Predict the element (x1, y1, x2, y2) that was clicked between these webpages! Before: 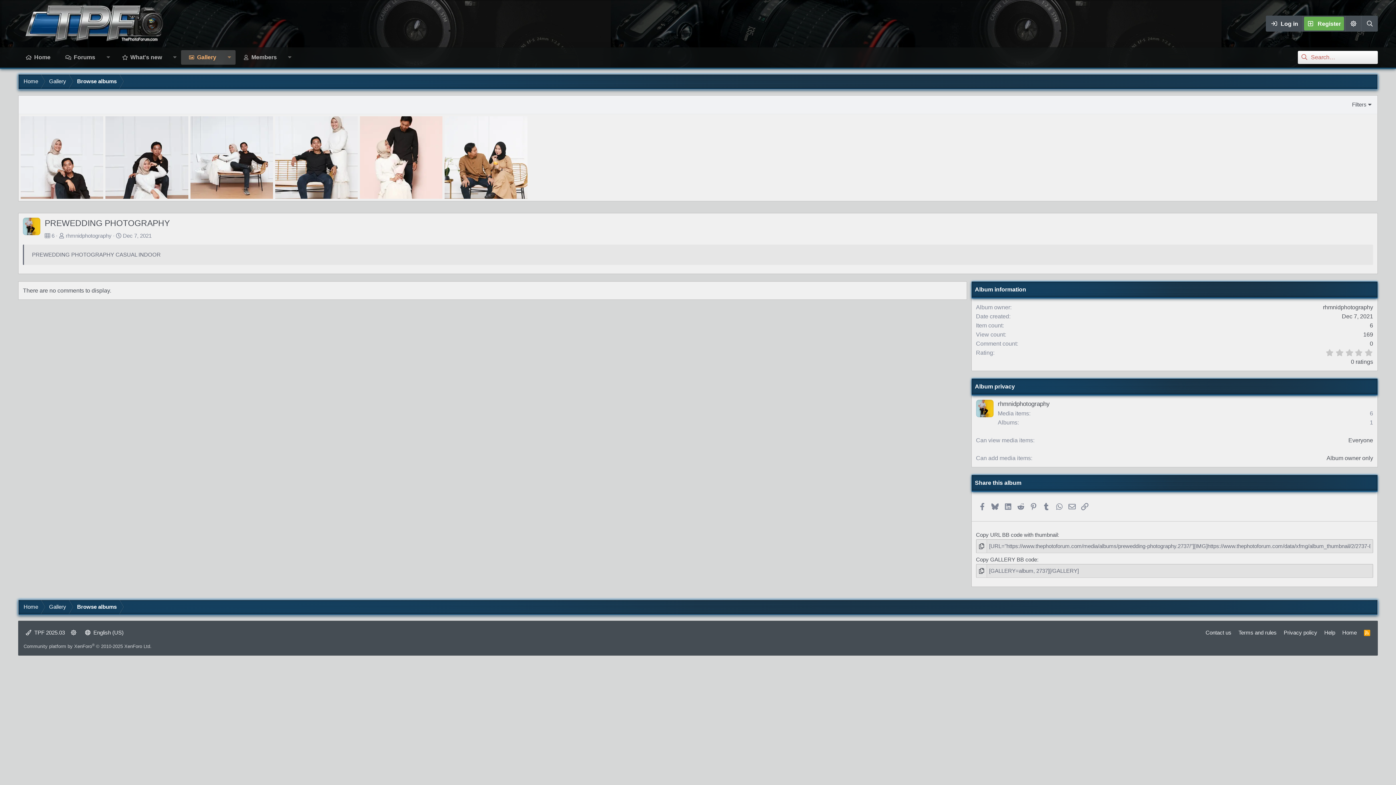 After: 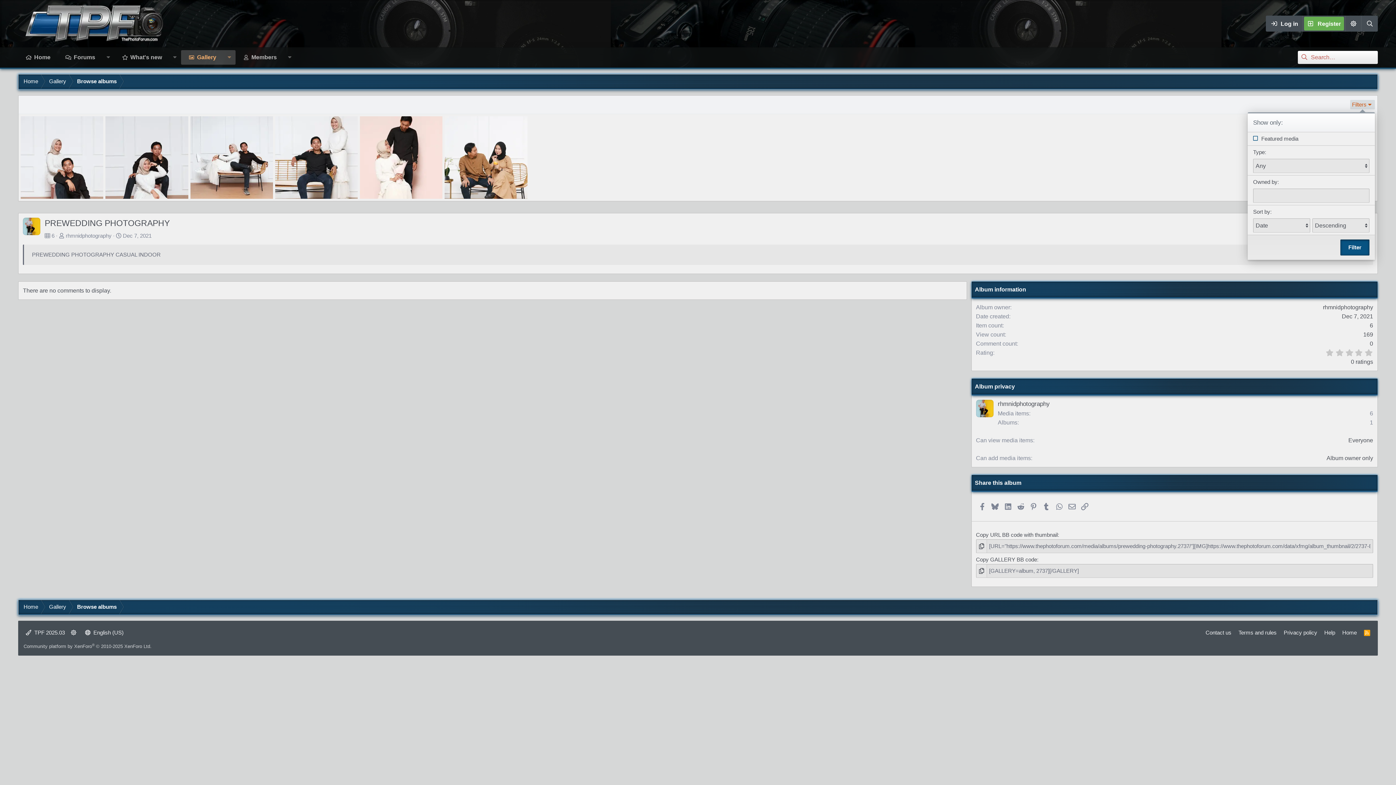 Action: bbox: (1350, 100, 1375, 109) label: Filters